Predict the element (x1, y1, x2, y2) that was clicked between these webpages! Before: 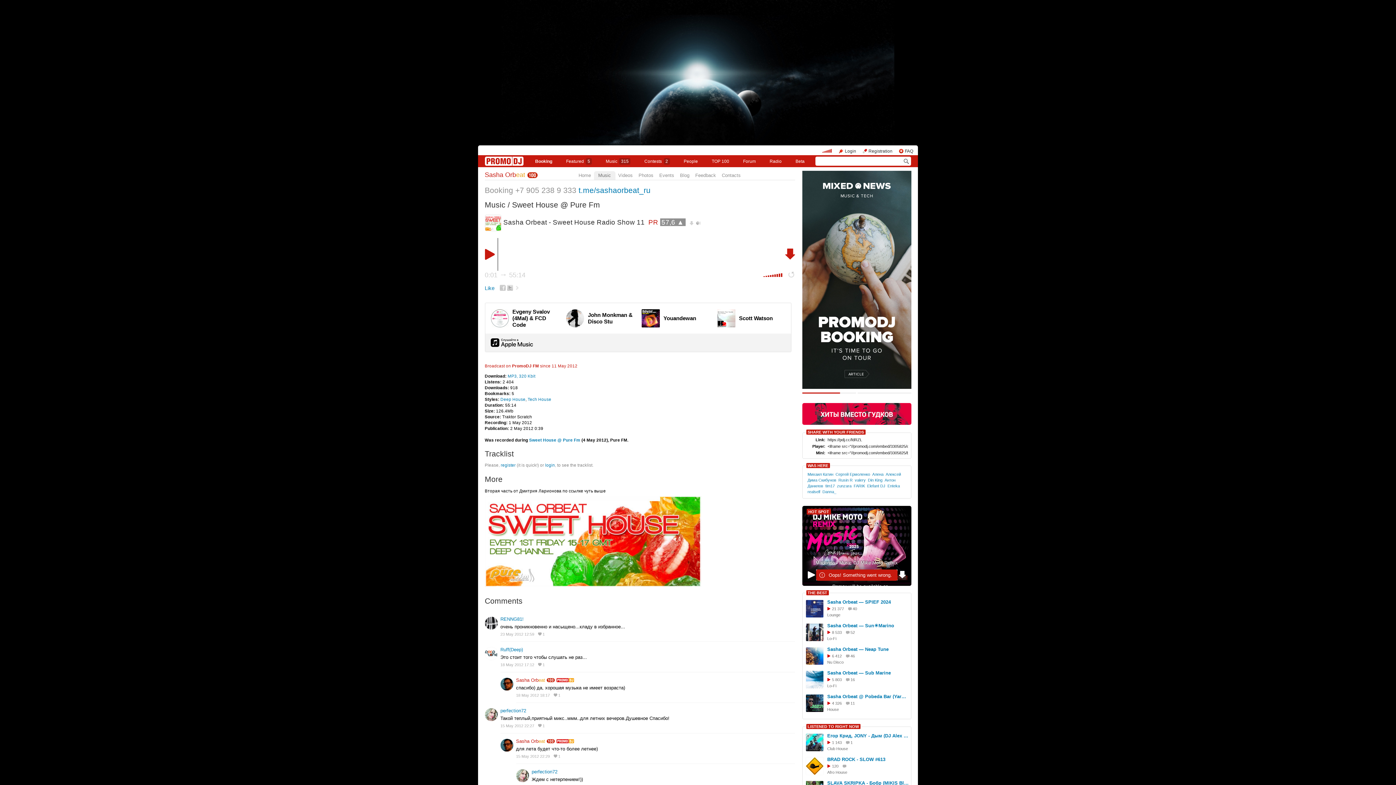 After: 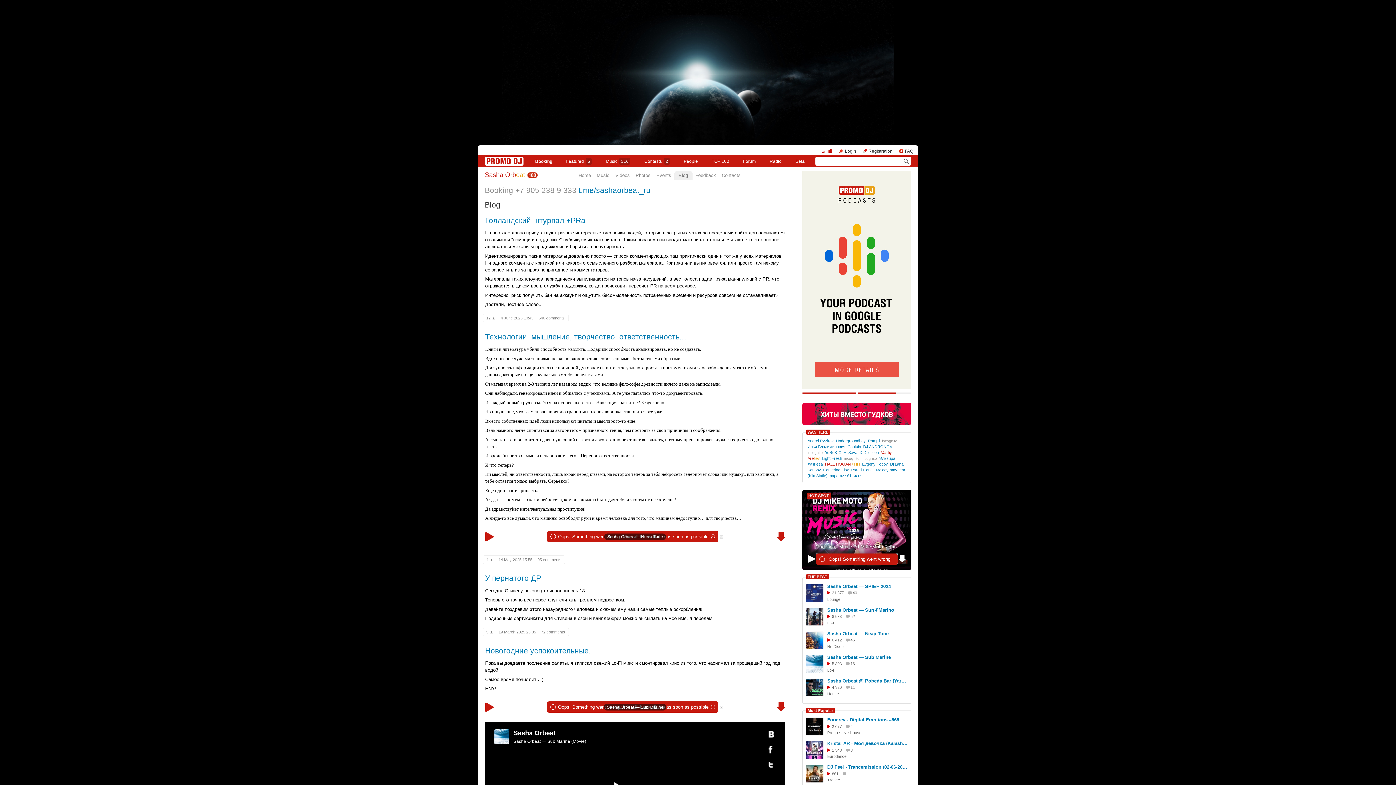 Action: bbox: (680, 172, 689, 178) label: Blog